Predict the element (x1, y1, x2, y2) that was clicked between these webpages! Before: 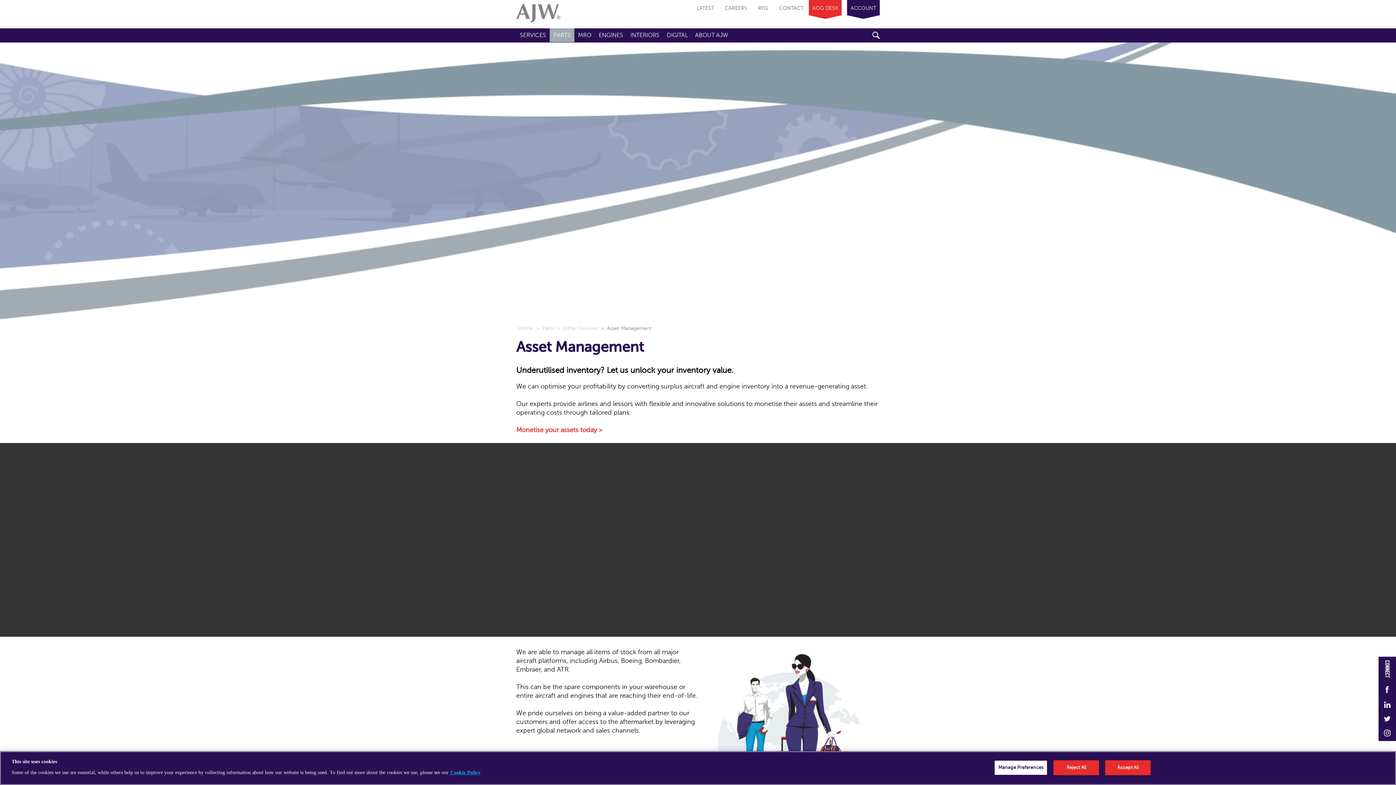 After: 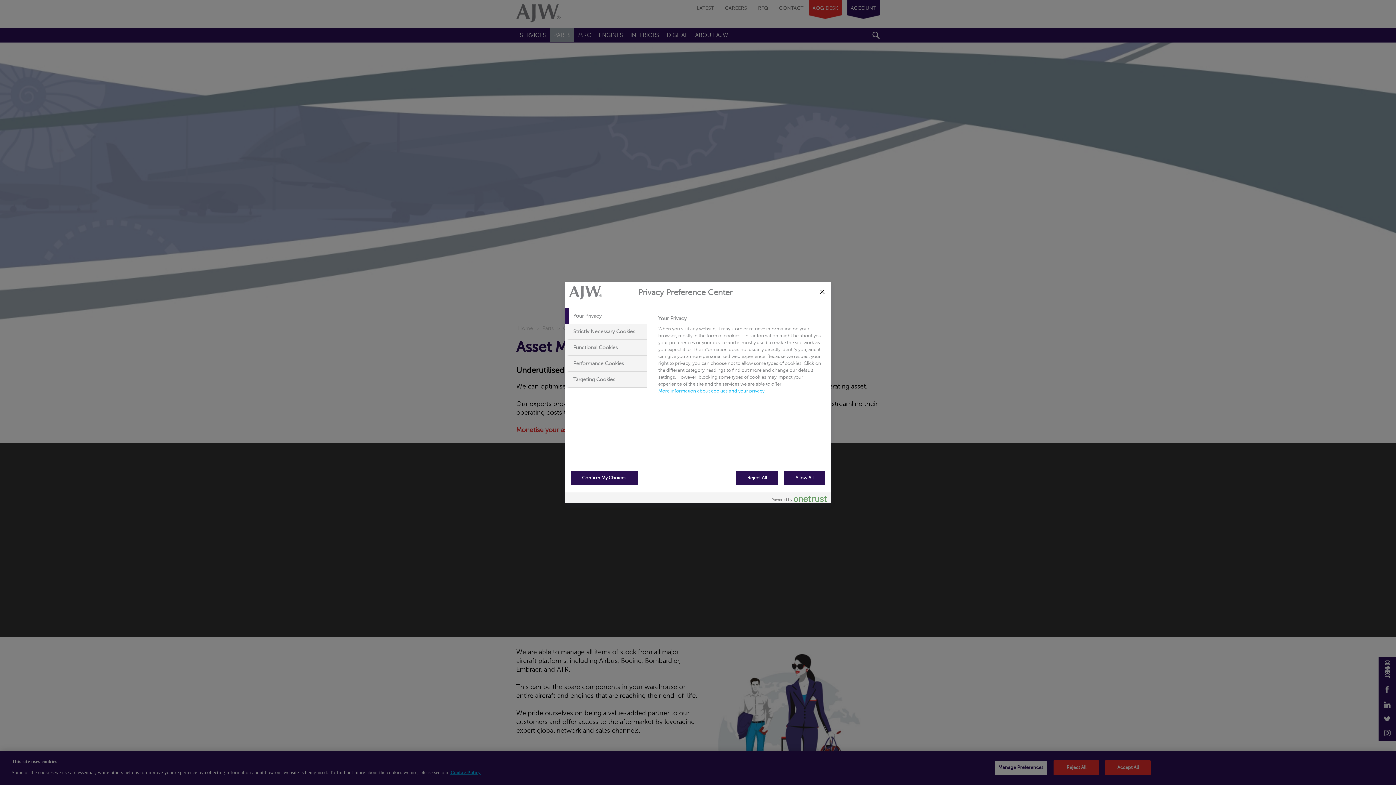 Action: label: Manage Preferences bbox: (994, 760, 1047, 775)